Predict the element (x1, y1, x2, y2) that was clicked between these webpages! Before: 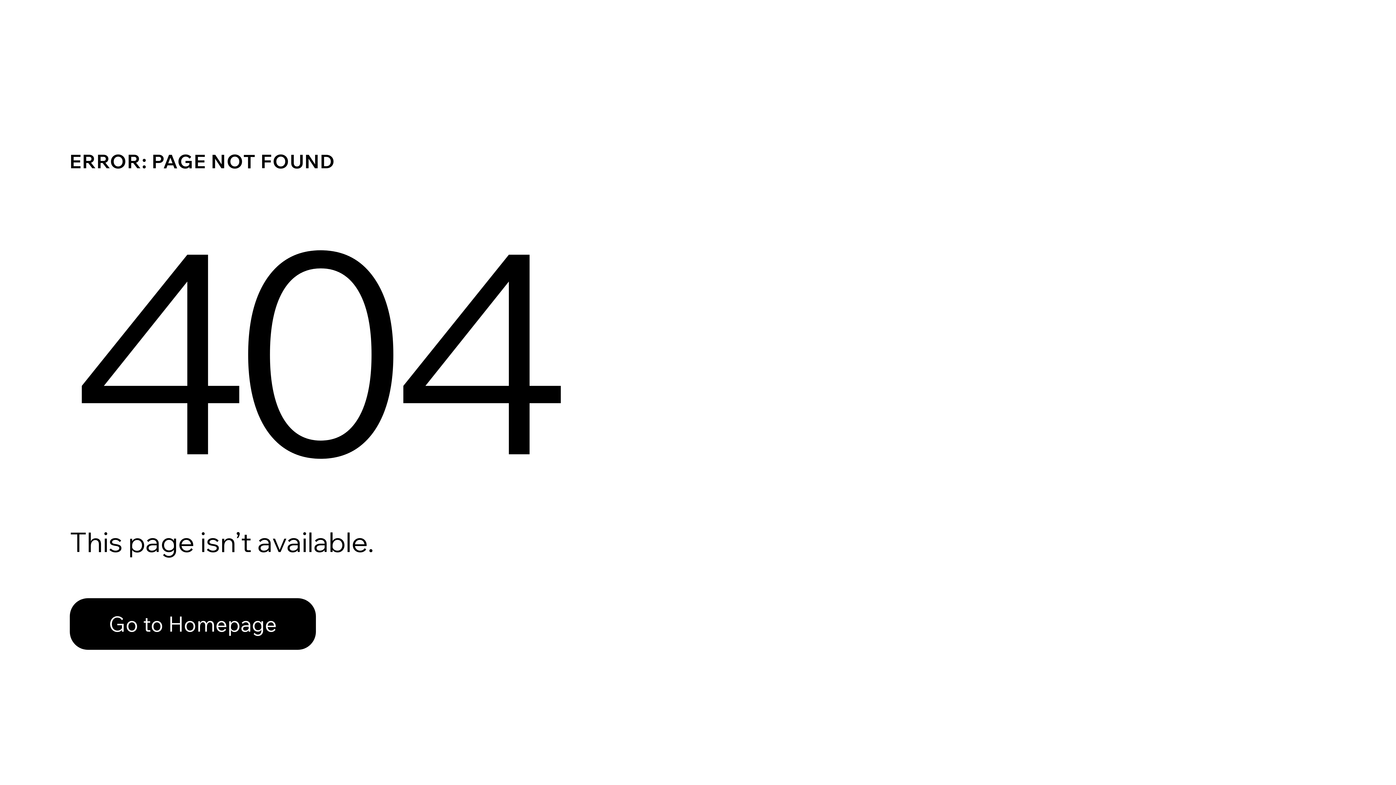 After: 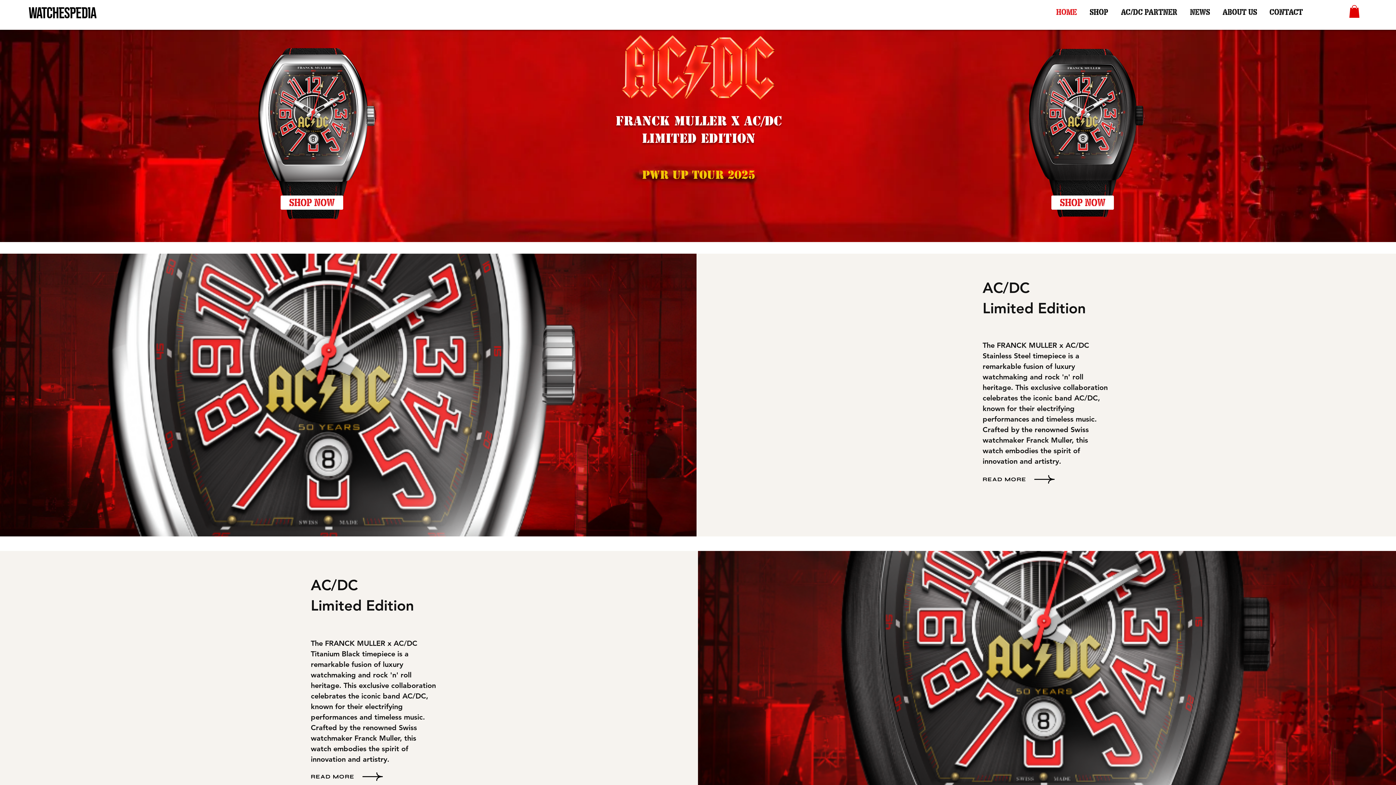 Action: label: Go to Homepage bbox: (69, 598, 316, 650)